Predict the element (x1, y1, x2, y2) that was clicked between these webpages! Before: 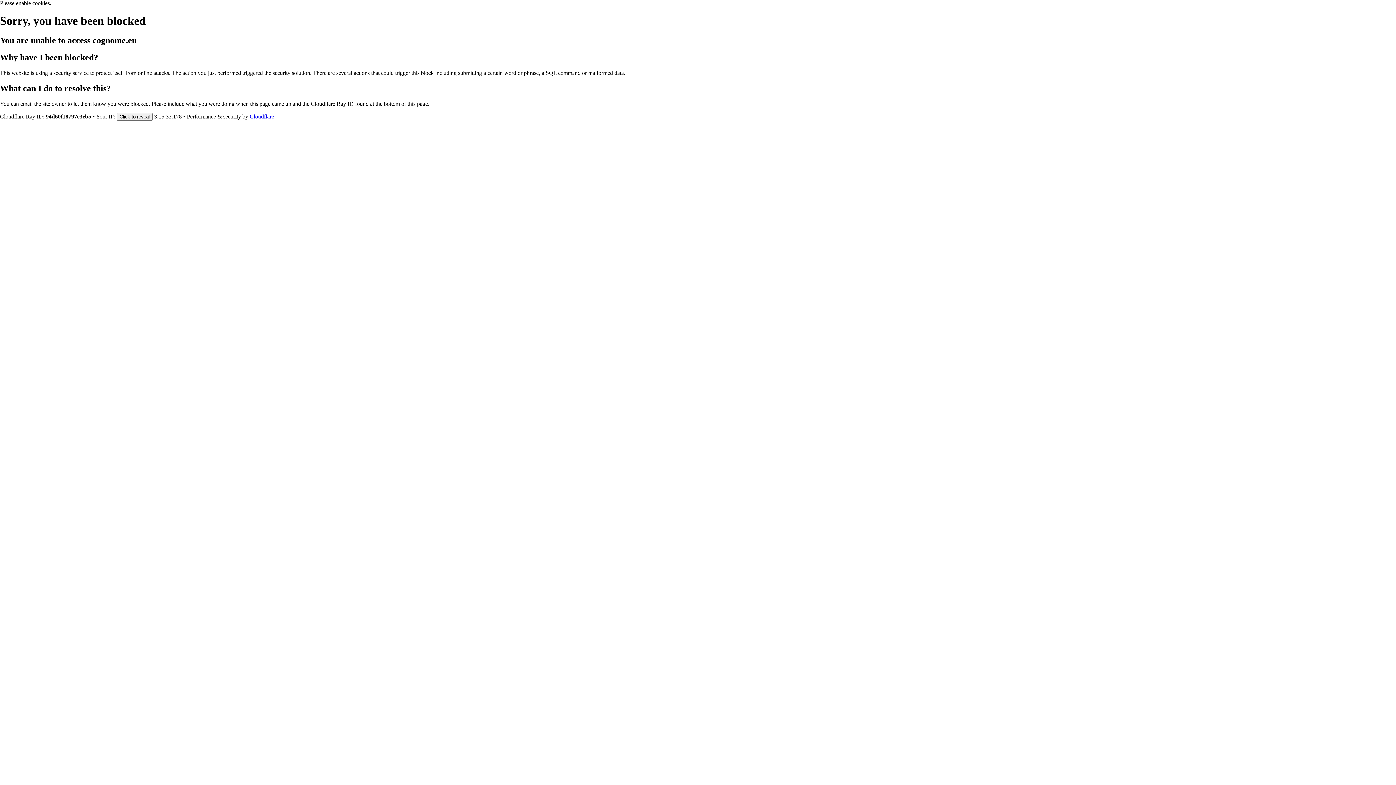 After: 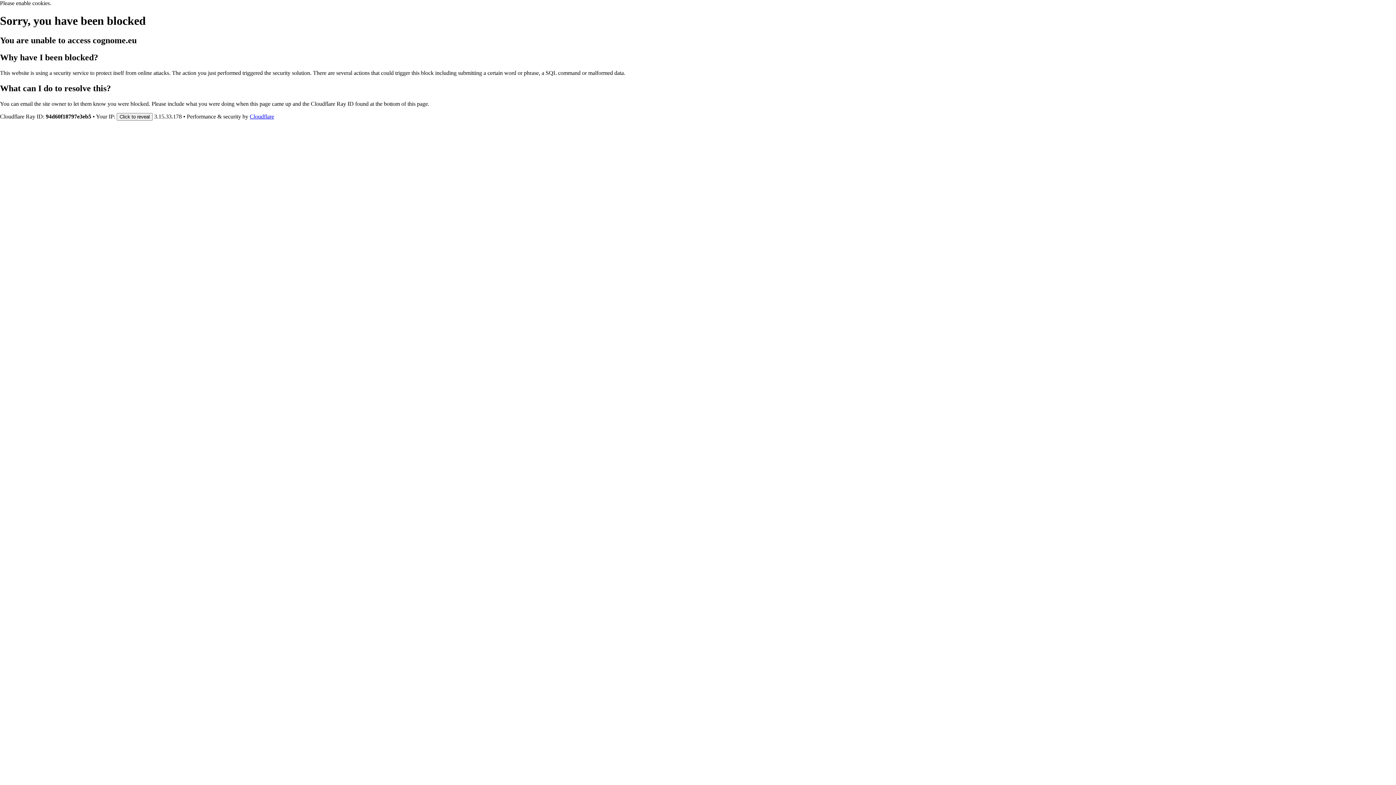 Action: label: Cloudflare bbox: (249, 113, 274, 119)